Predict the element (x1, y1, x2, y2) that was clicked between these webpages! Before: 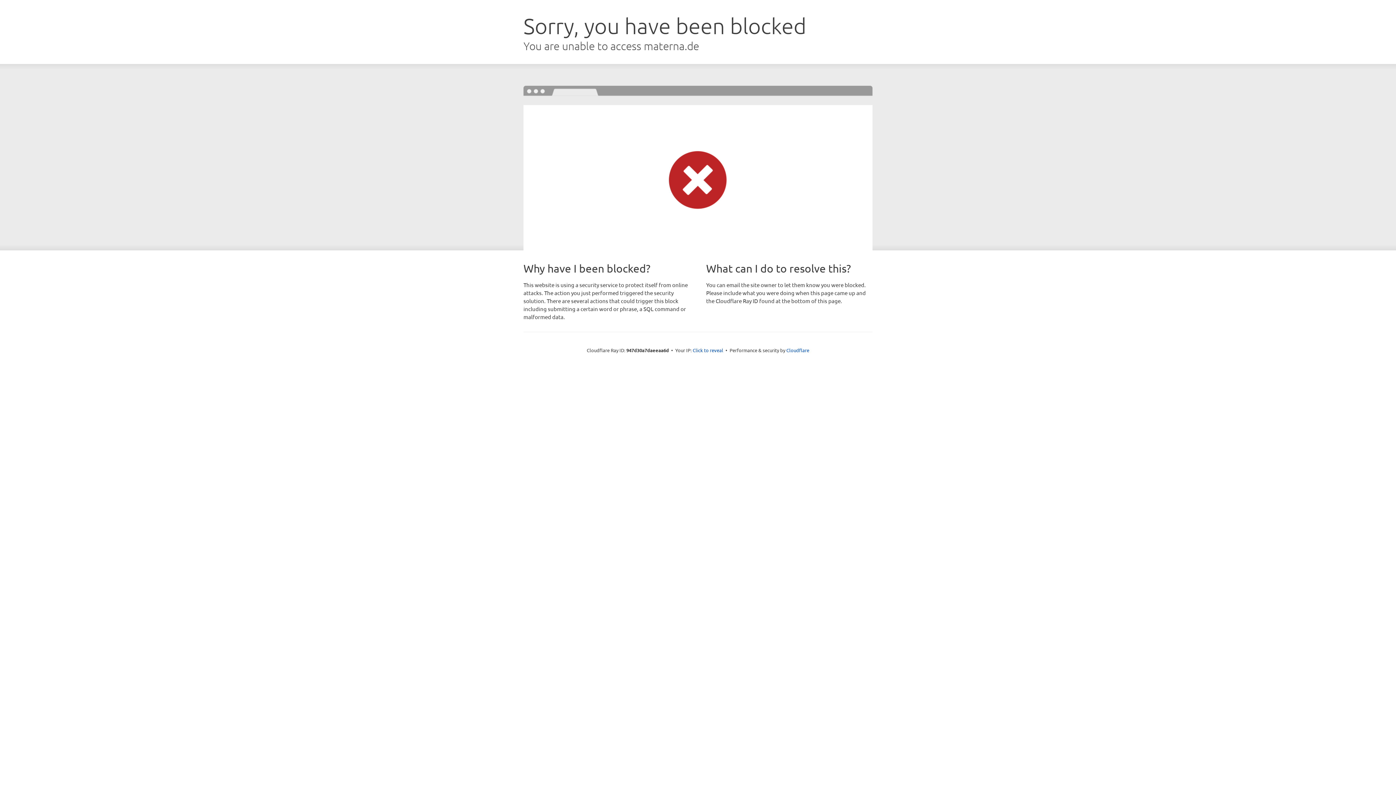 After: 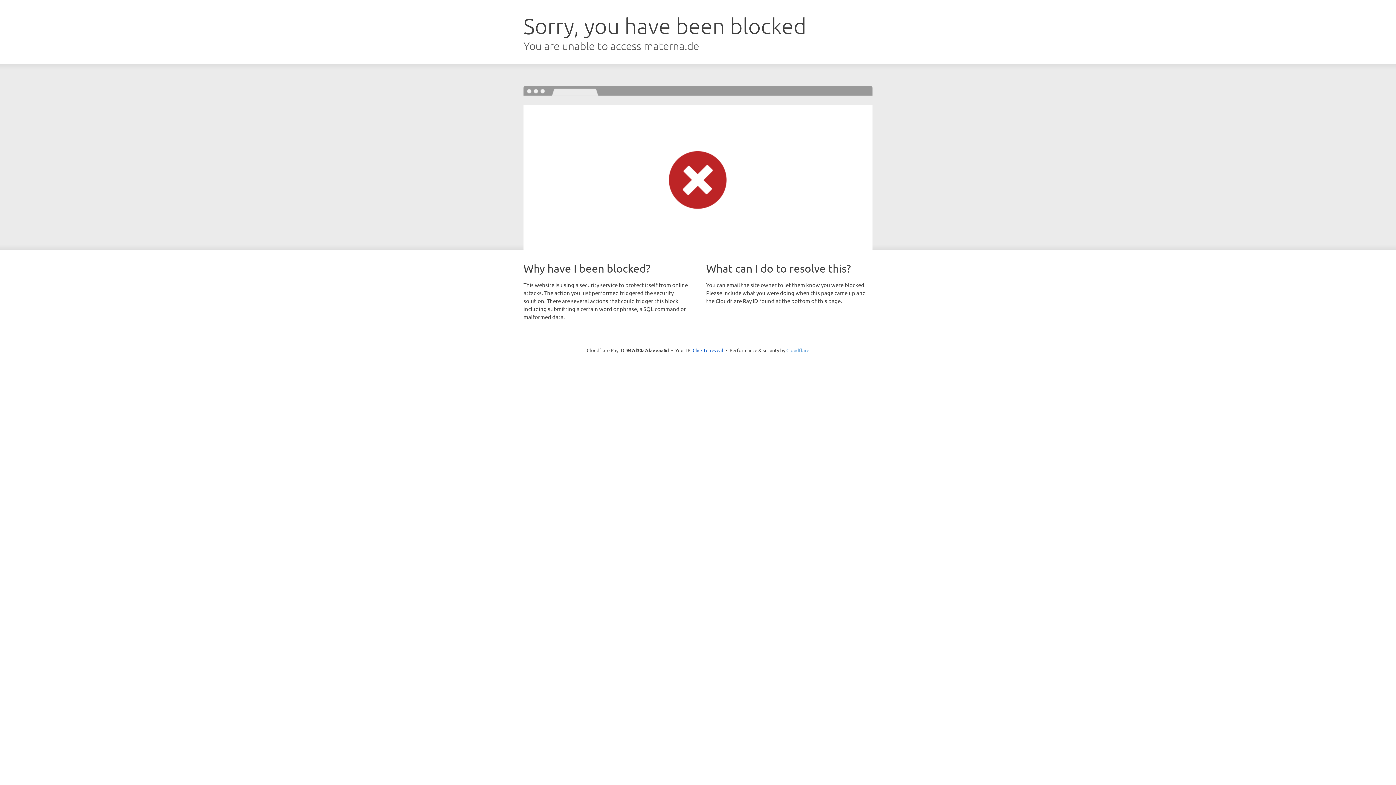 Action: bbox: (786, 347, 809, 353) label: Cloudflare